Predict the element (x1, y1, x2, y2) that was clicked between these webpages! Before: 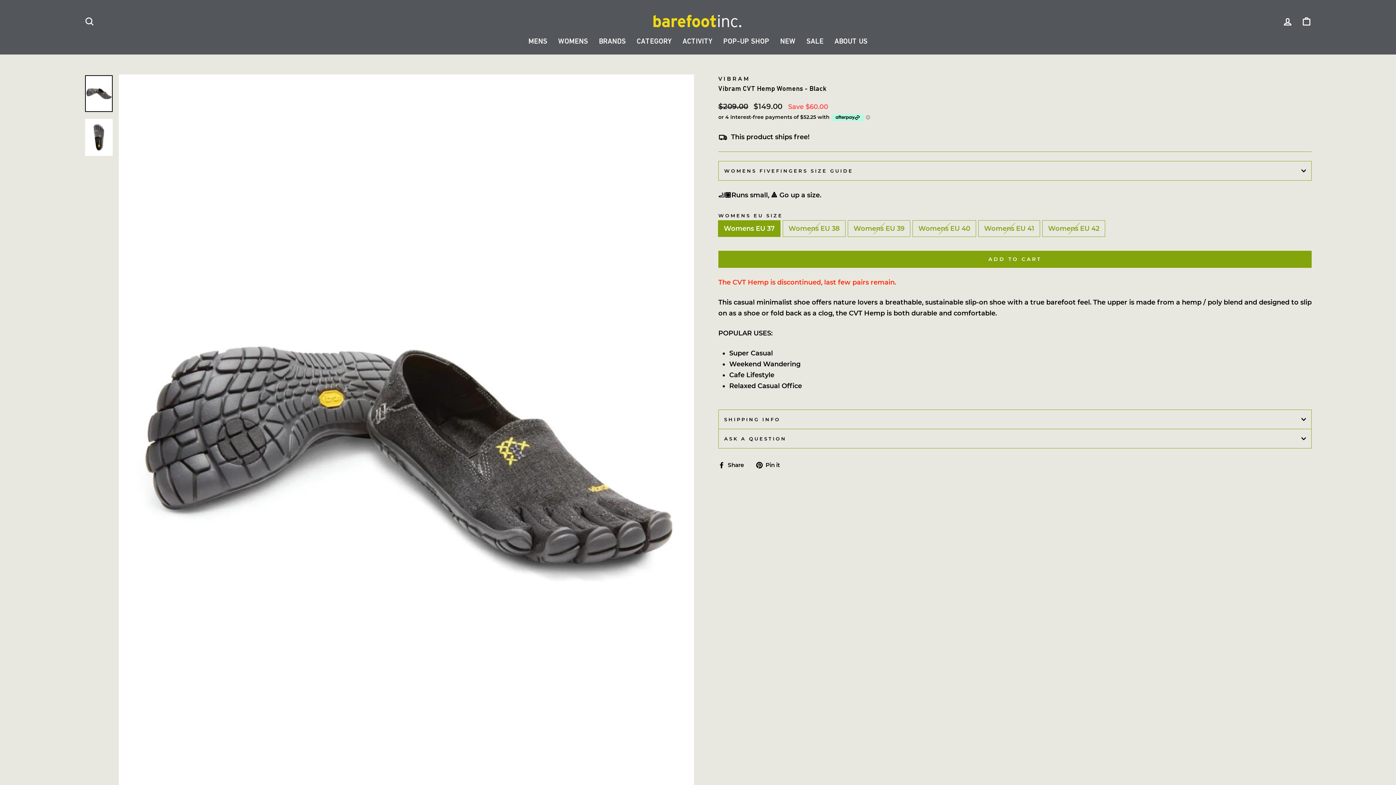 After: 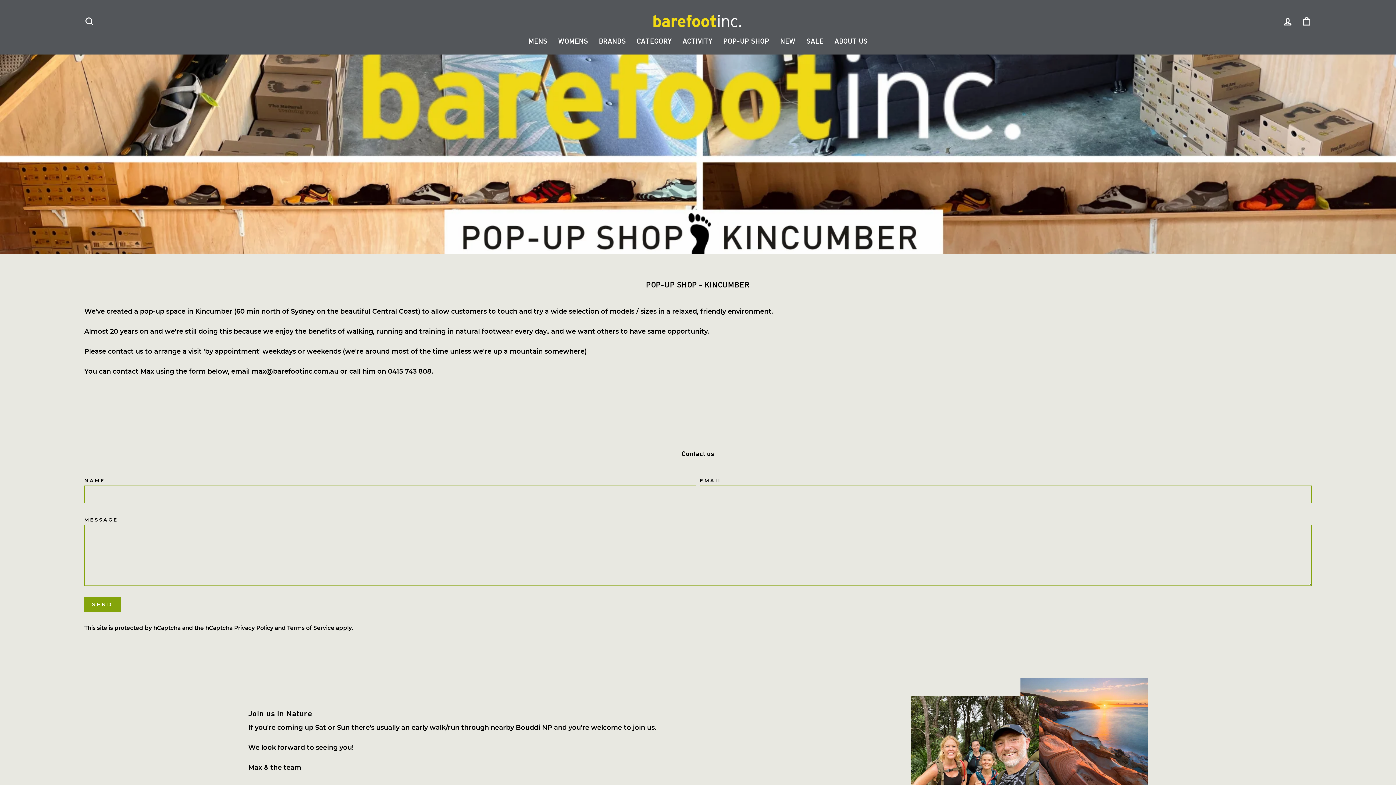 Action: label: POP-UP SHOP bbox: (718, 35, 774, 47)